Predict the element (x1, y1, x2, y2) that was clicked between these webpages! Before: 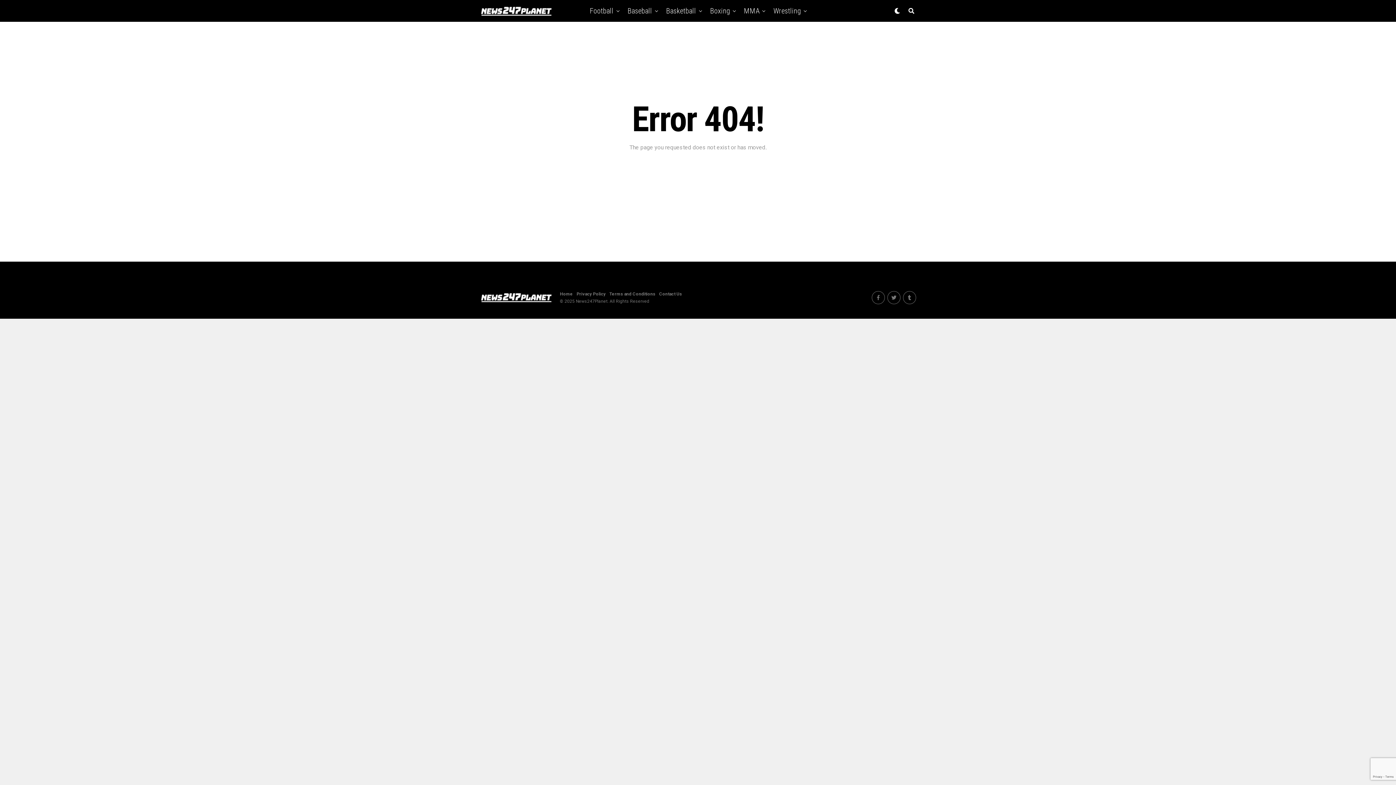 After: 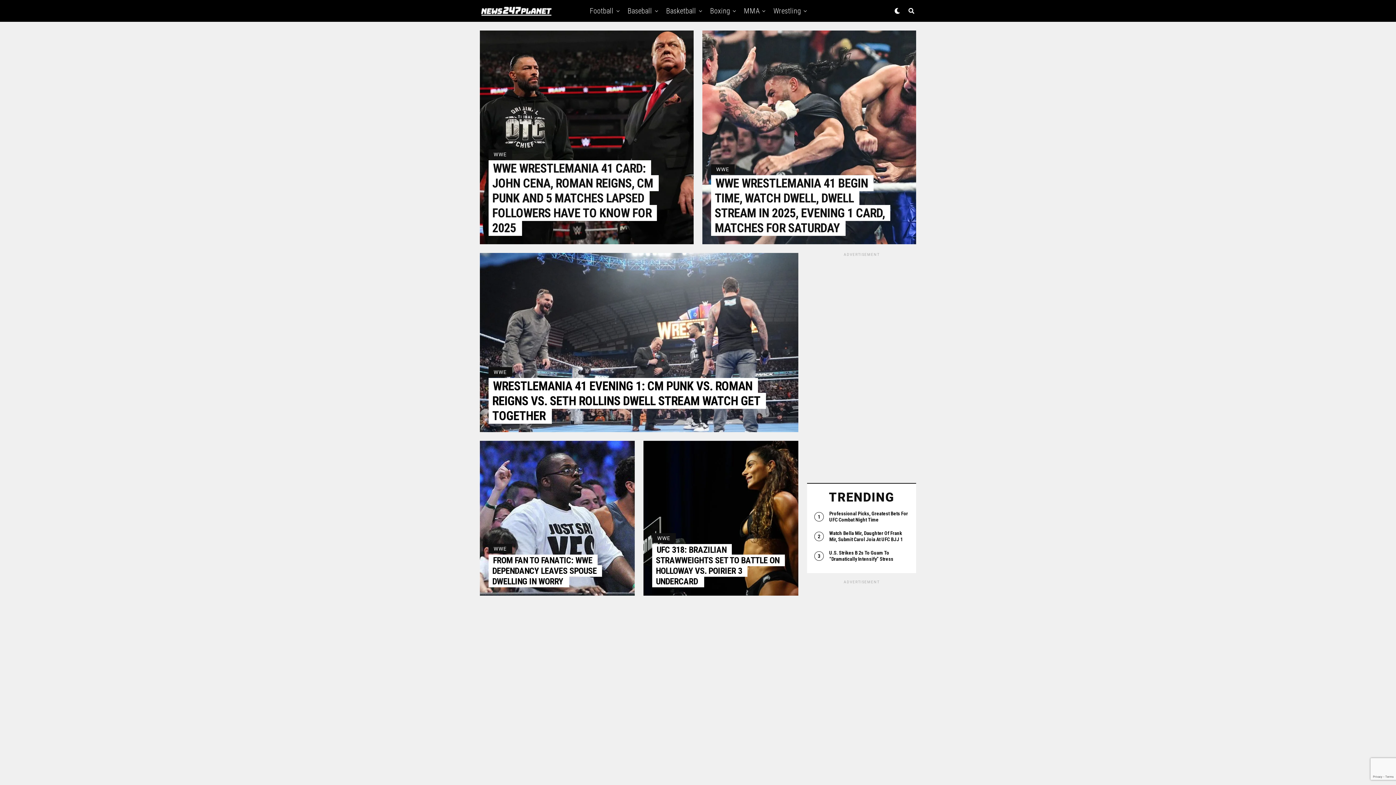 Action: label: Wrestling bbox: (770, 0, 804, 21)